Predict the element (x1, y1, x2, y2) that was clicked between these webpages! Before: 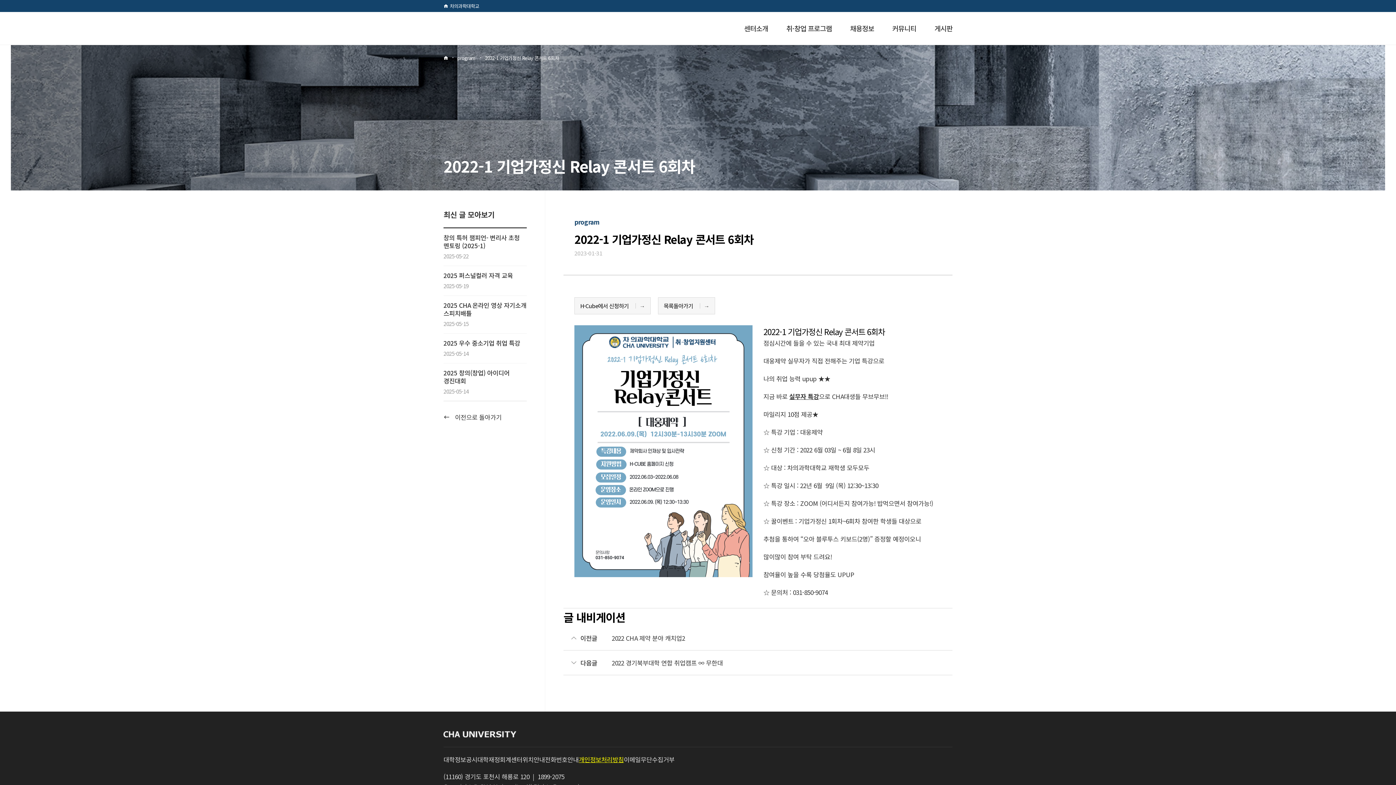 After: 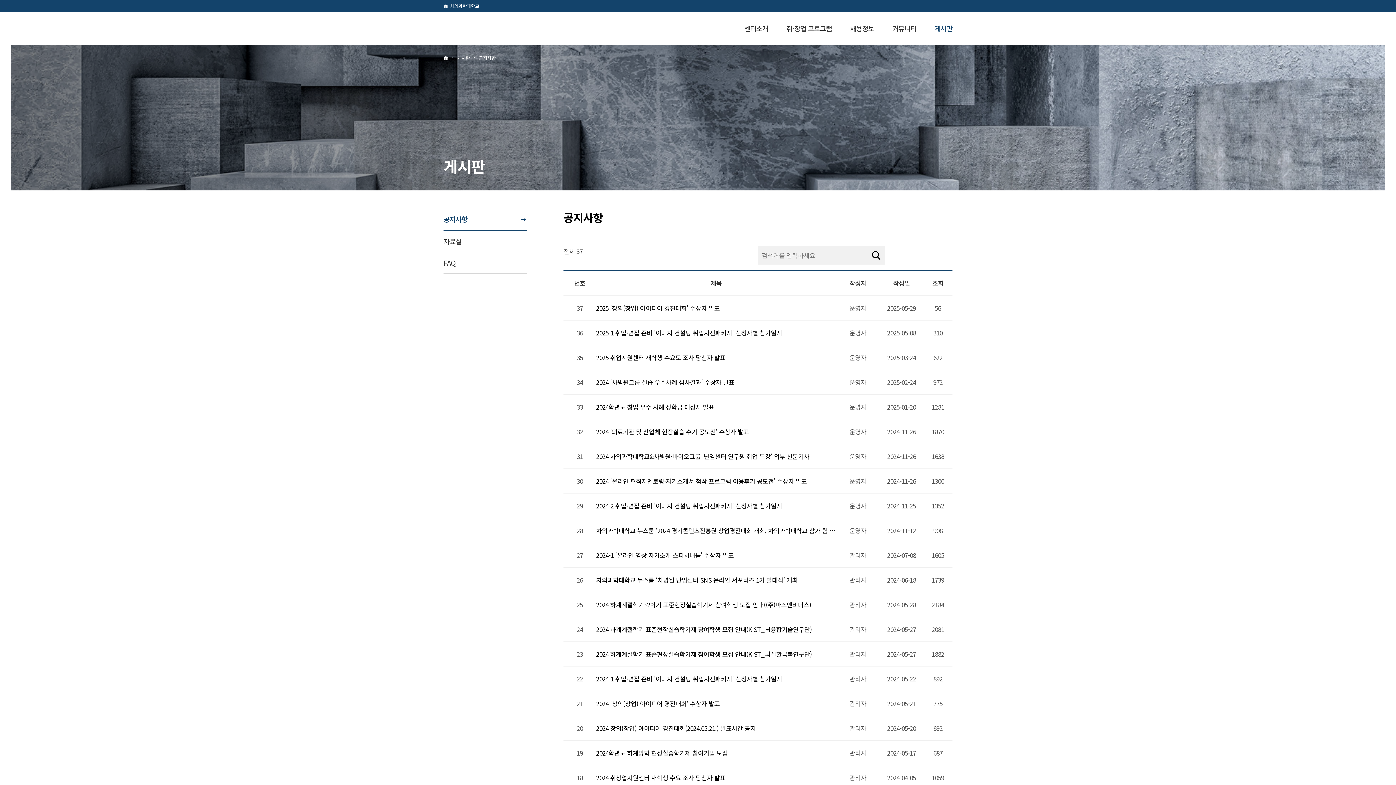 Action: bbox: (925, 12, 961, 44) label: 게시판